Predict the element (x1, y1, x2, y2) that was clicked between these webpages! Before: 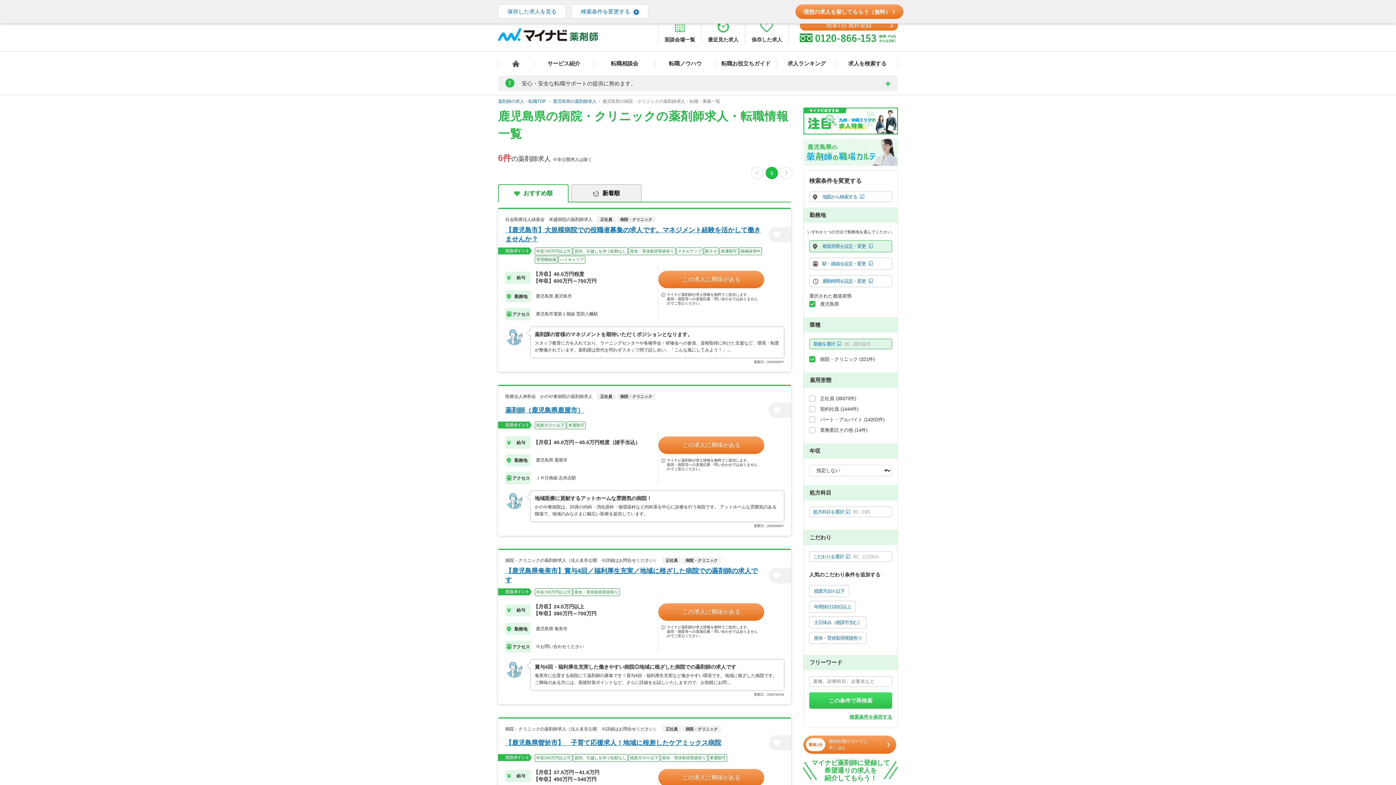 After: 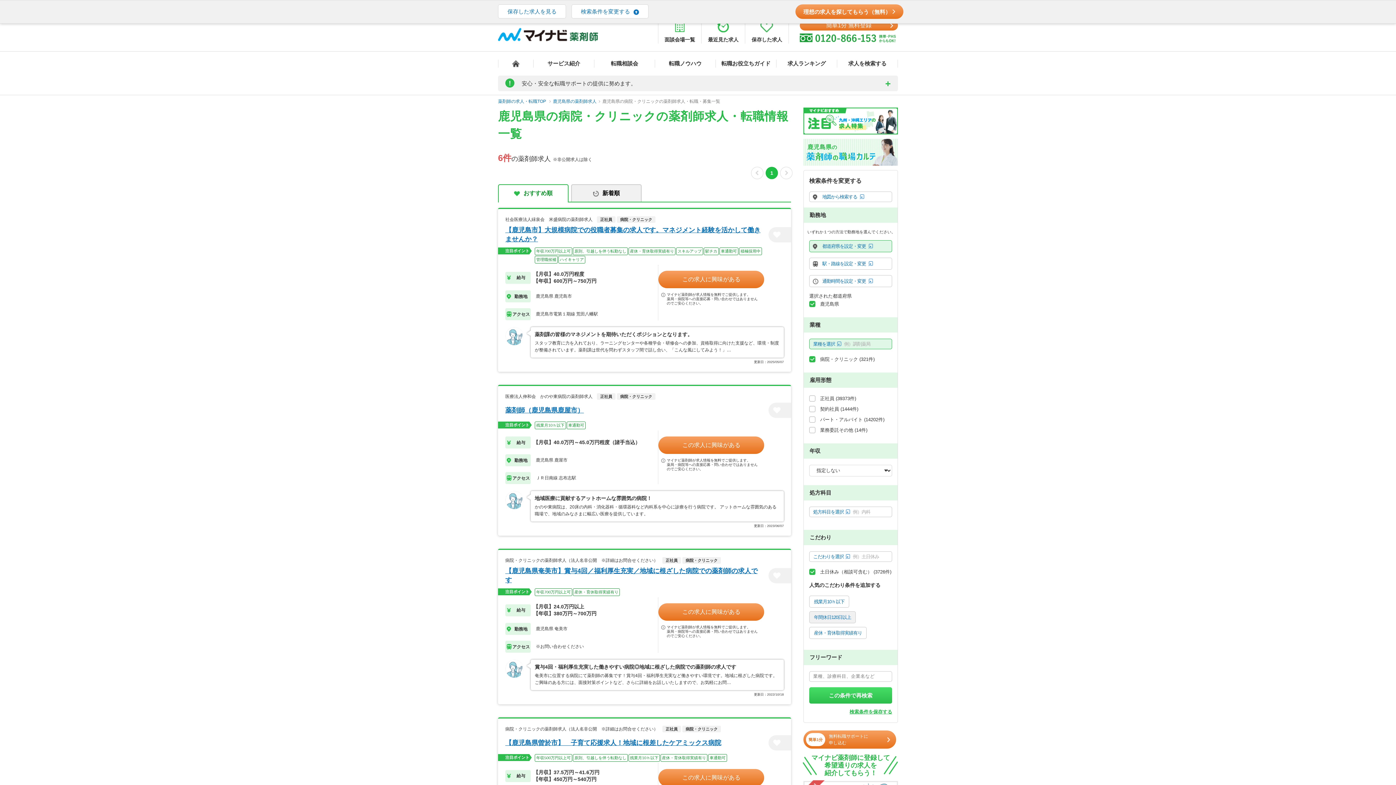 Action: label: 土日休み（相談可含む） bbox: (809, 616, 866, 628)